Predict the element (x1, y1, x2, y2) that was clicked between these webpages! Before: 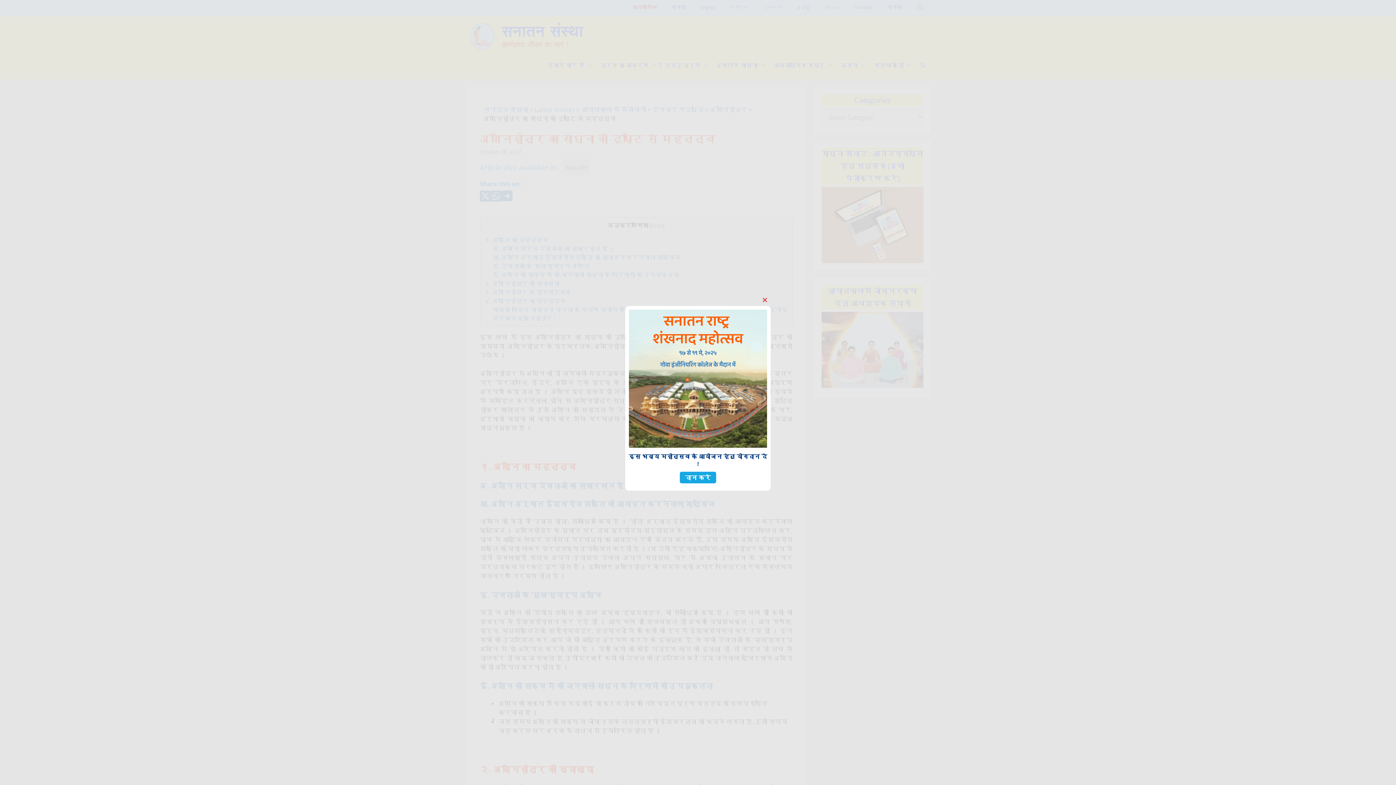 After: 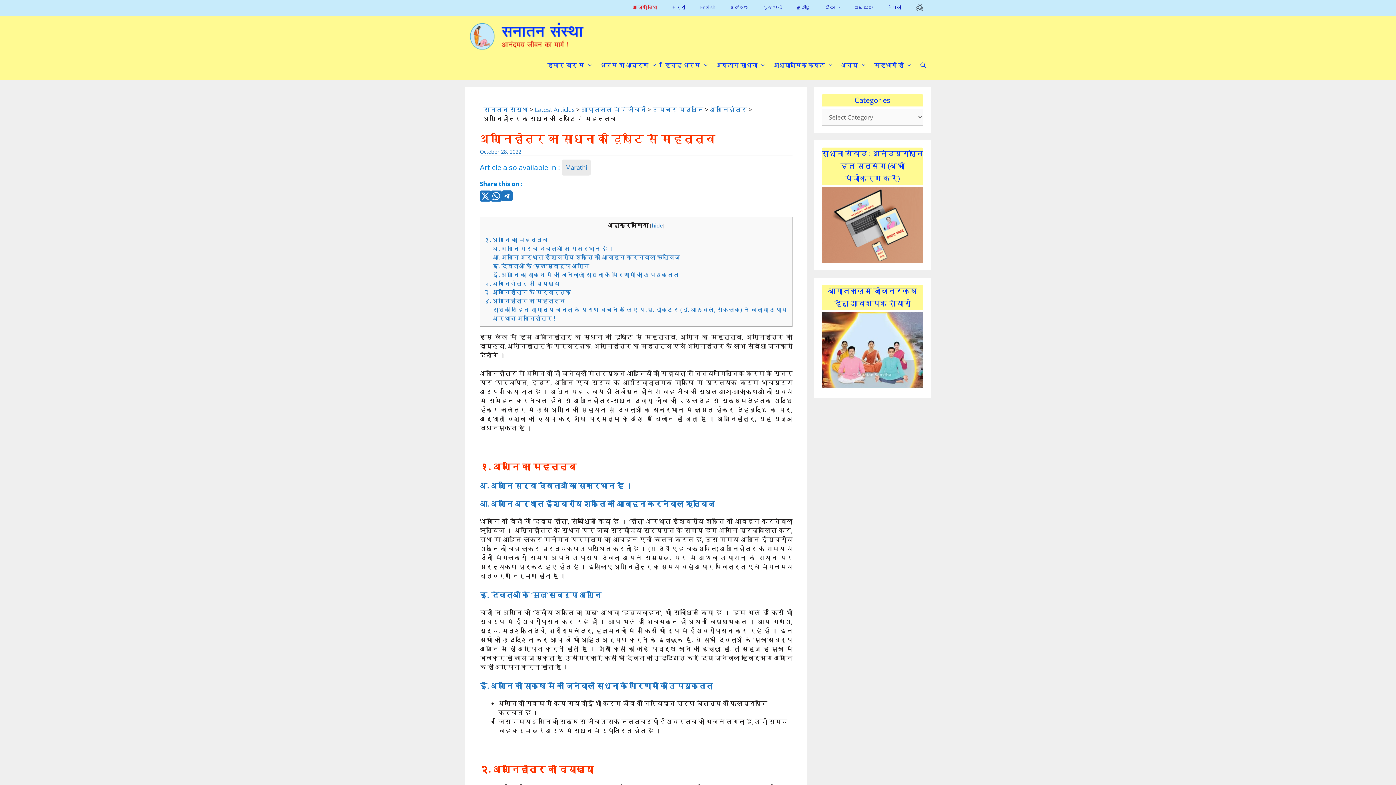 Action: bbox: (759, 294, 770, 306) label: Close this module